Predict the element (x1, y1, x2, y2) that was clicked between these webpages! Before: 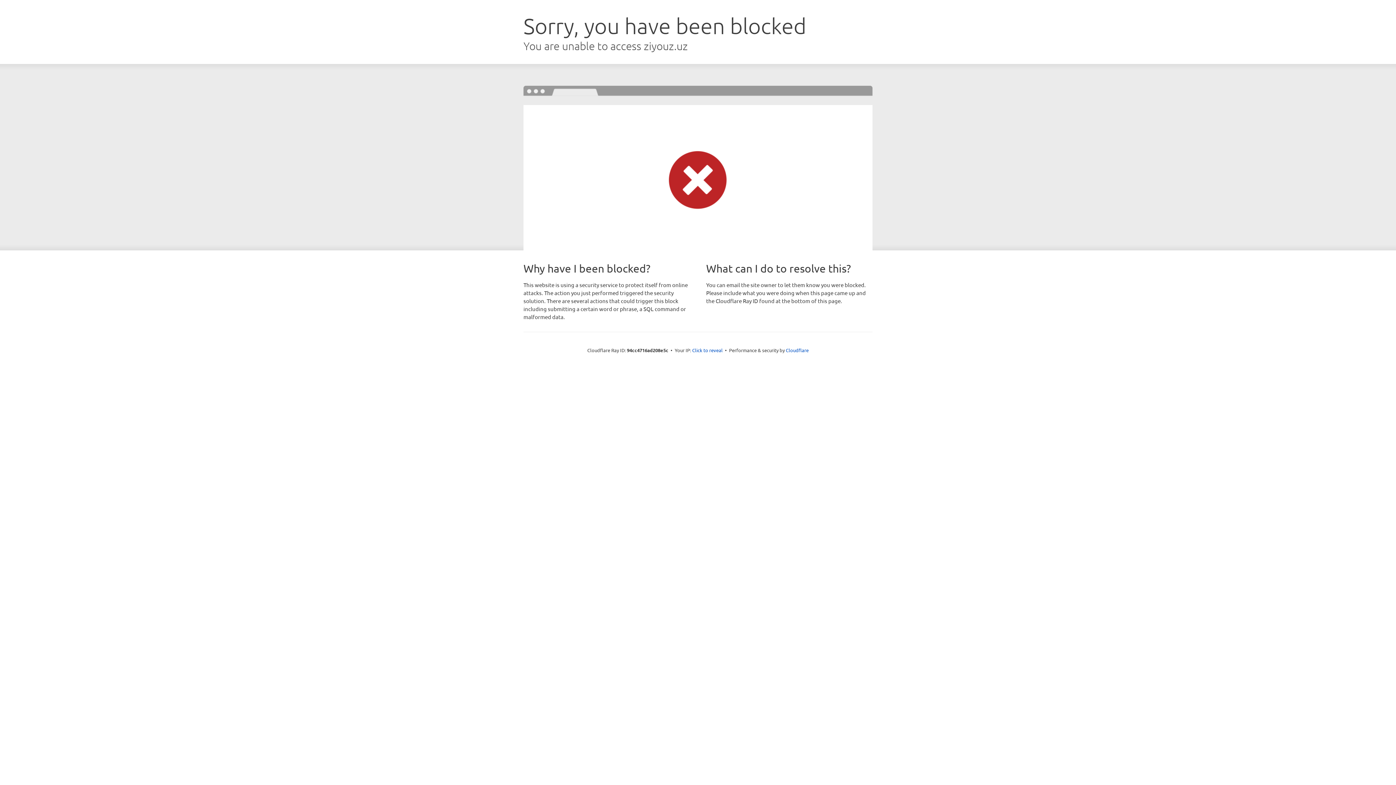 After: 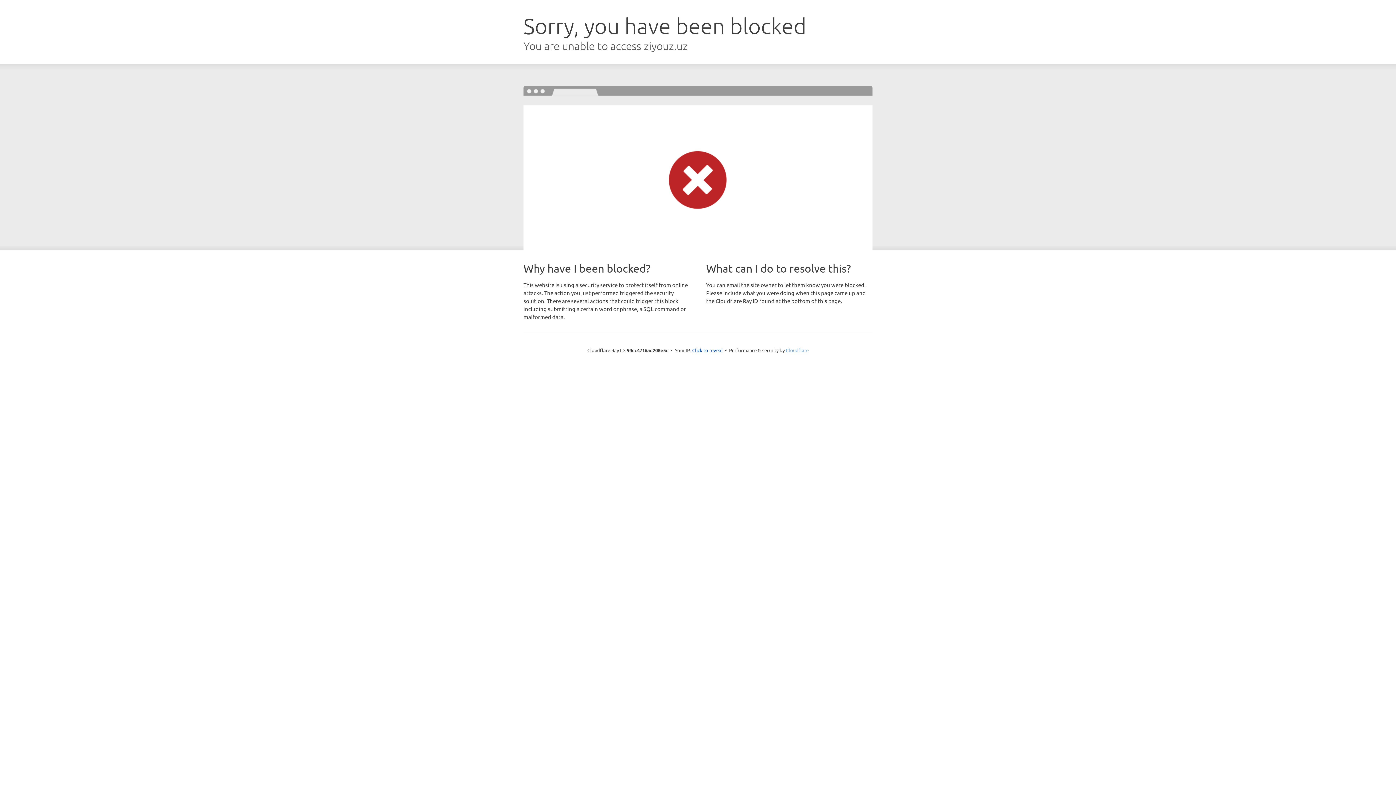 Action: label: Cloudflare bbox: (786, 347, 808, 353)